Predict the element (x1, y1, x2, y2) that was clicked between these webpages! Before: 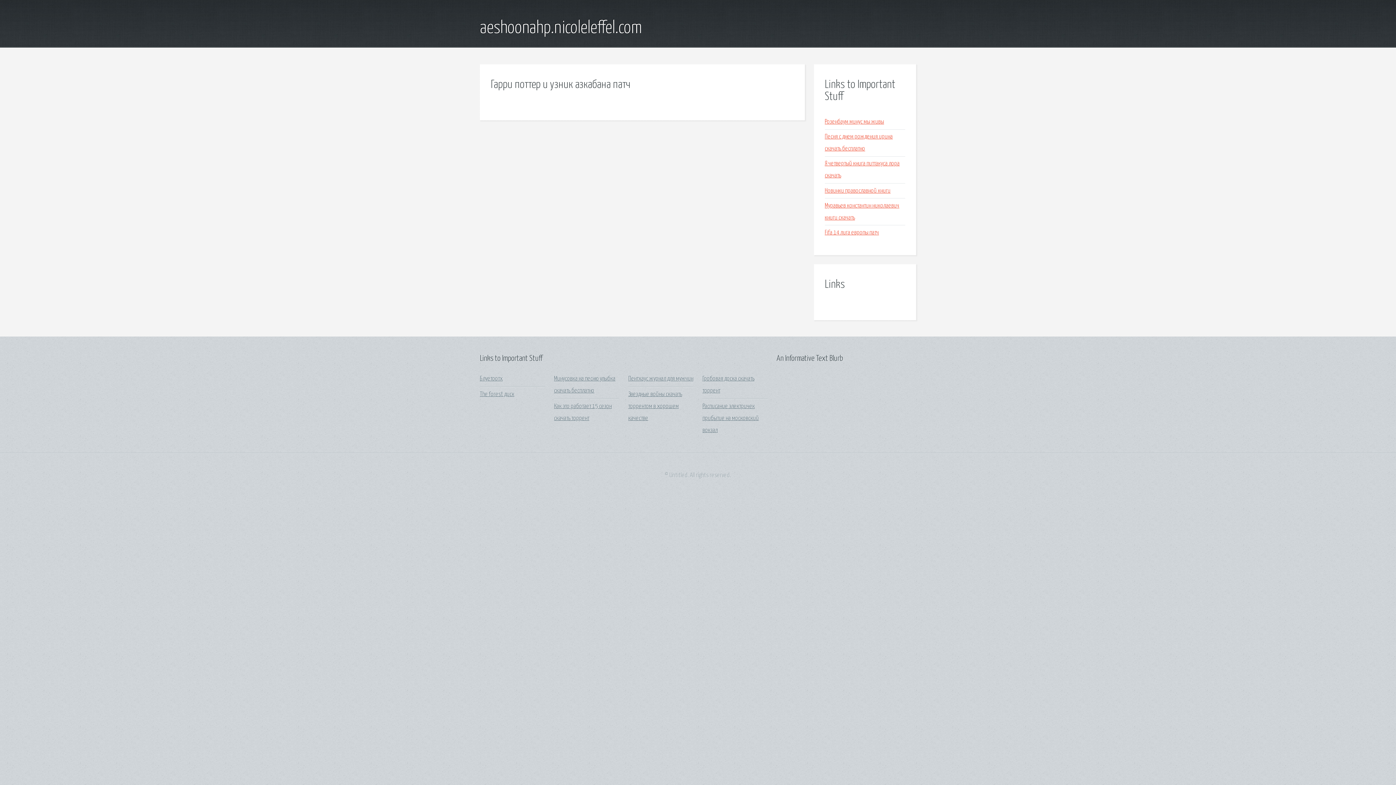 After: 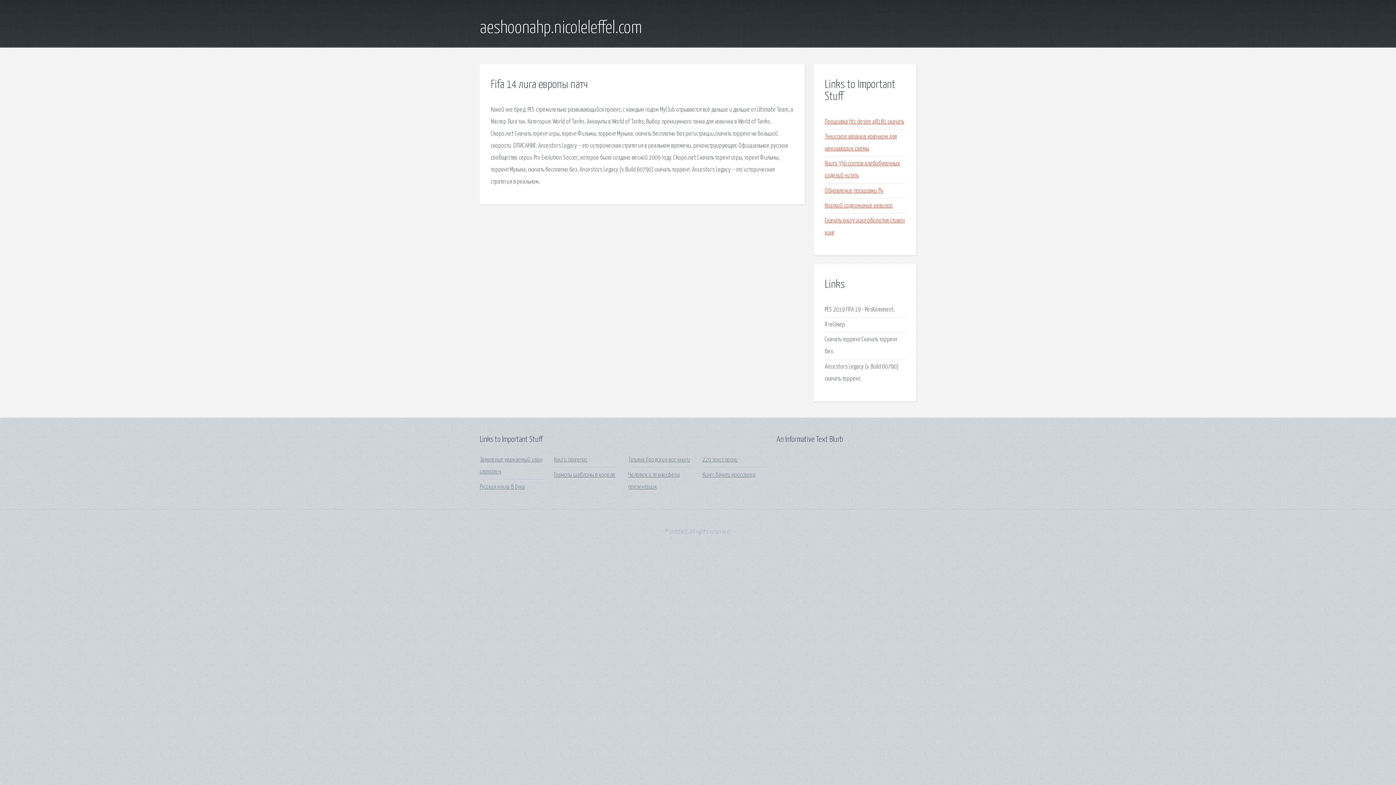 Action: label: Fifa 14 лига европы патч bbox: (825, 229, 879, 235)